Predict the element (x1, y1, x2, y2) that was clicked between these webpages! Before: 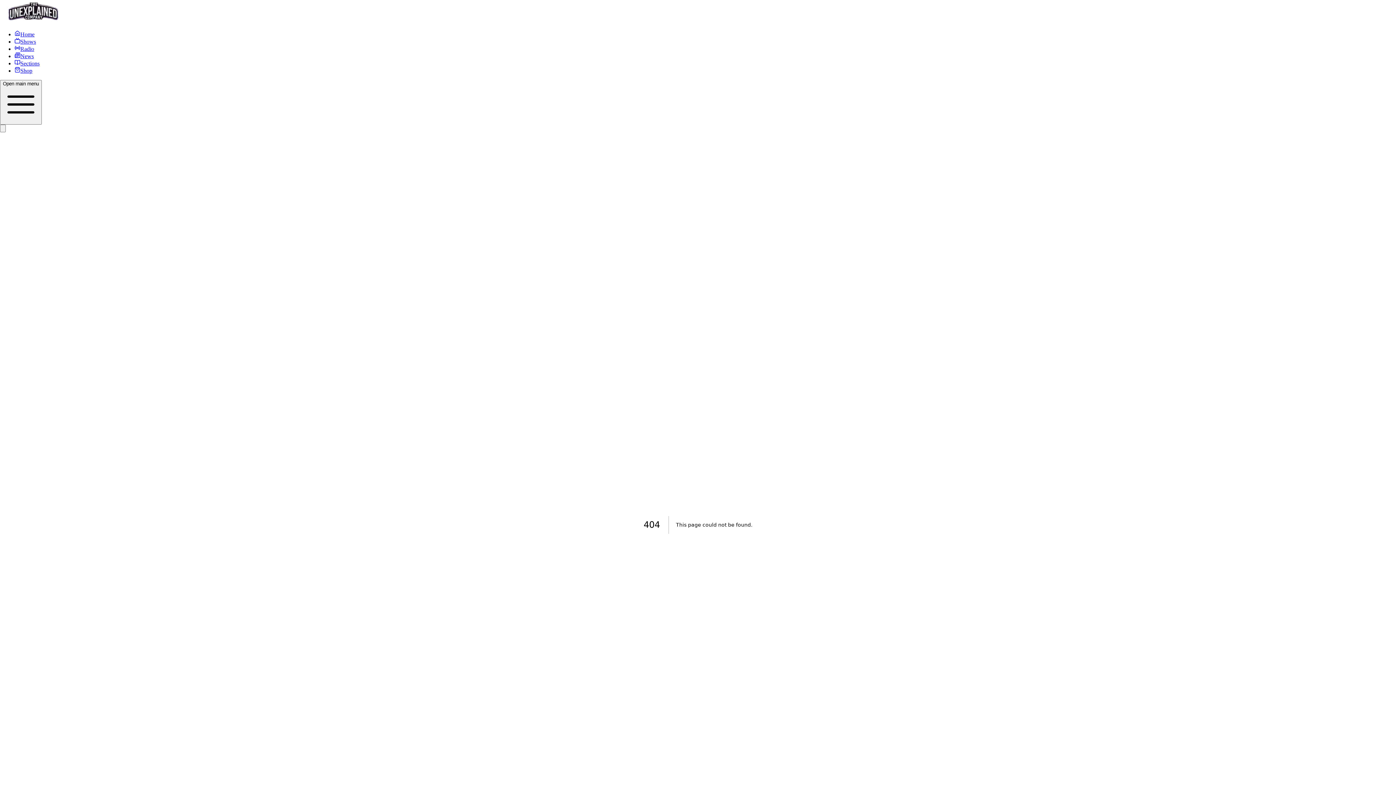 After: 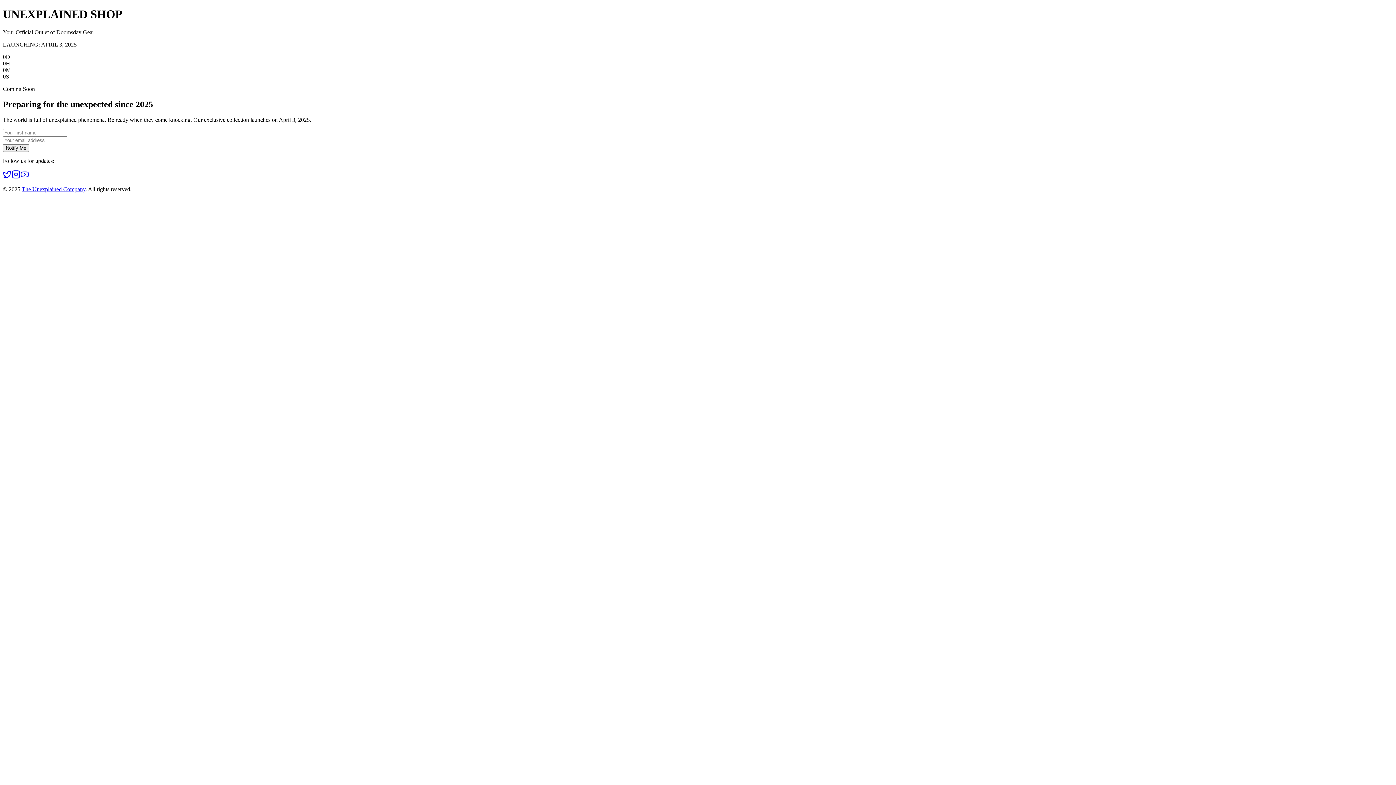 Action: label: Shop bbox: (14, 67, 32, 73)